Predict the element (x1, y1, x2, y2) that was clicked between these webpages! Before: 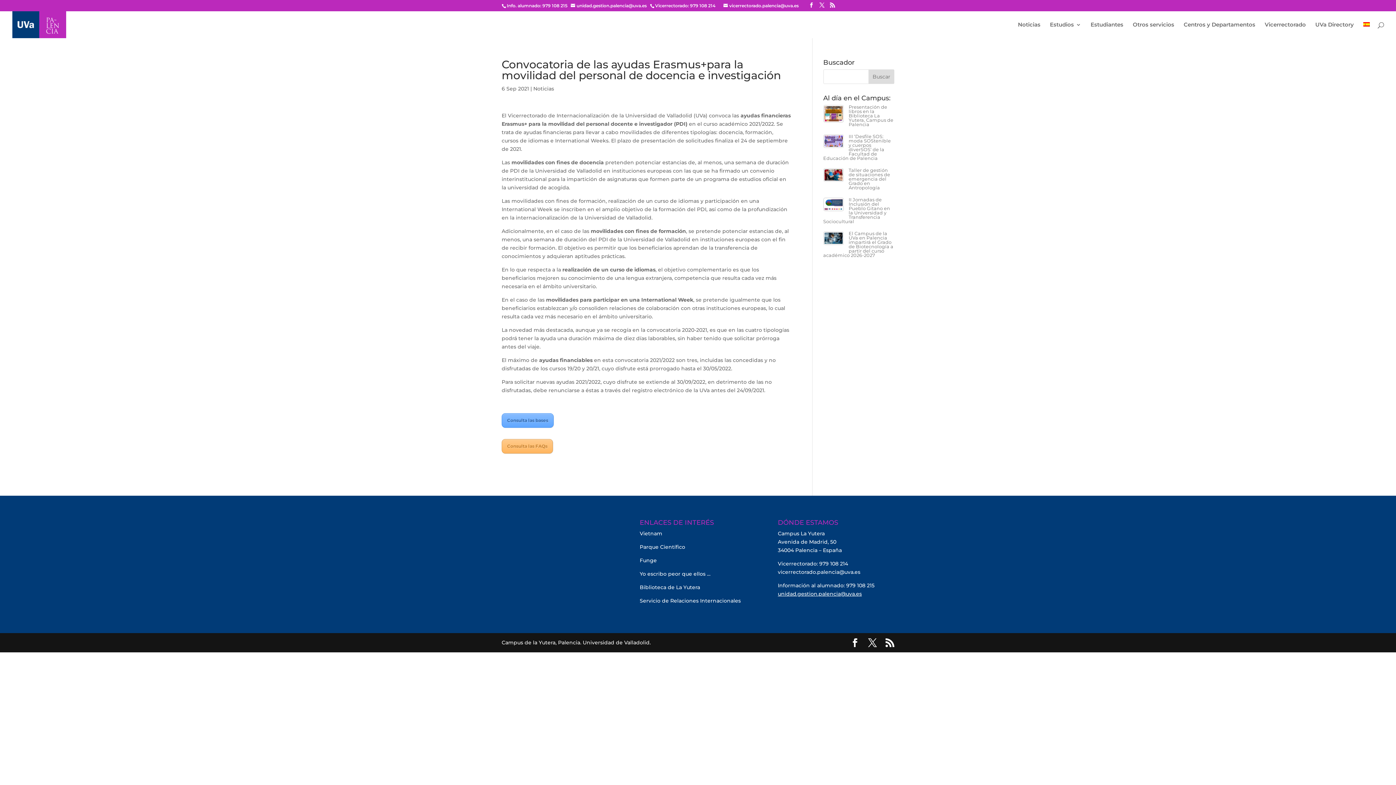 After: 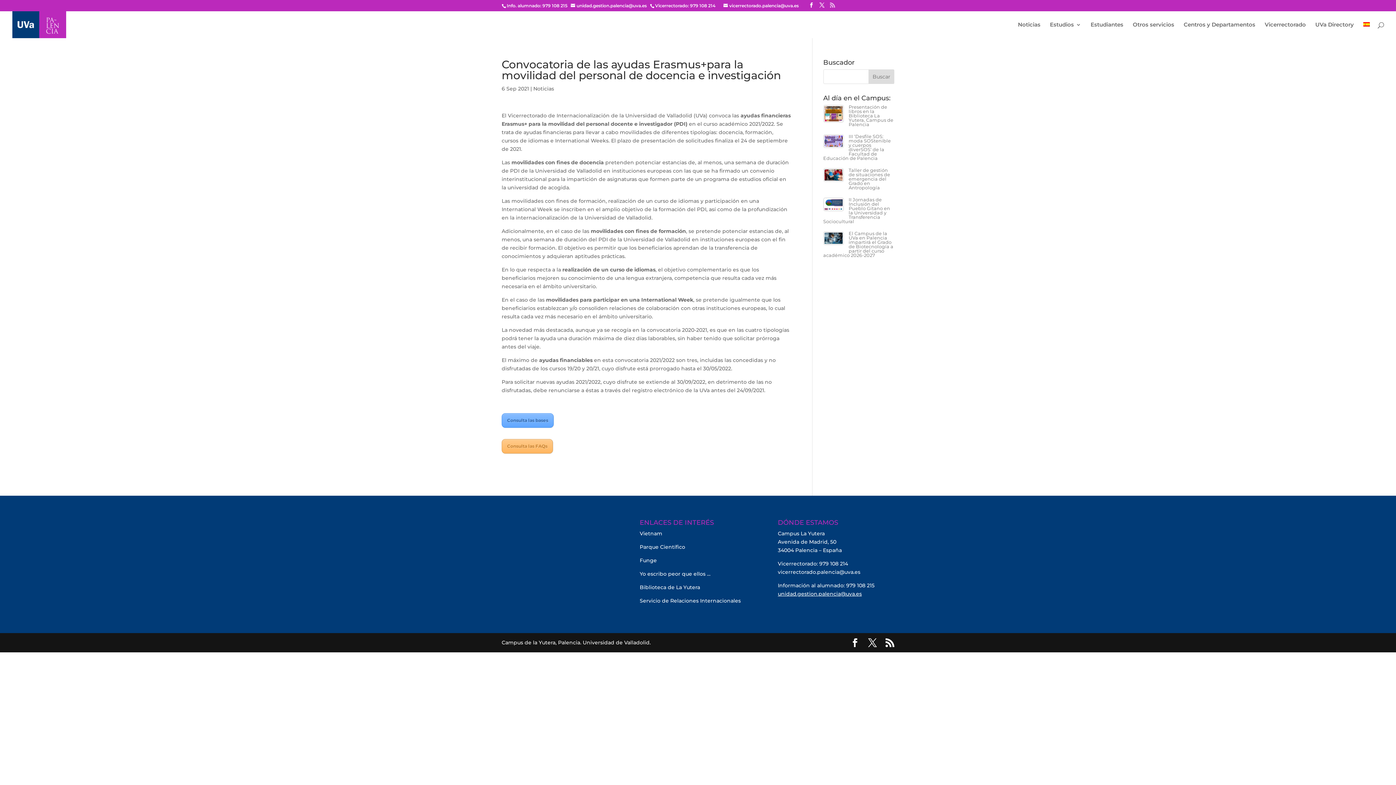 Action: bbox: (830, 2, 835, 8)